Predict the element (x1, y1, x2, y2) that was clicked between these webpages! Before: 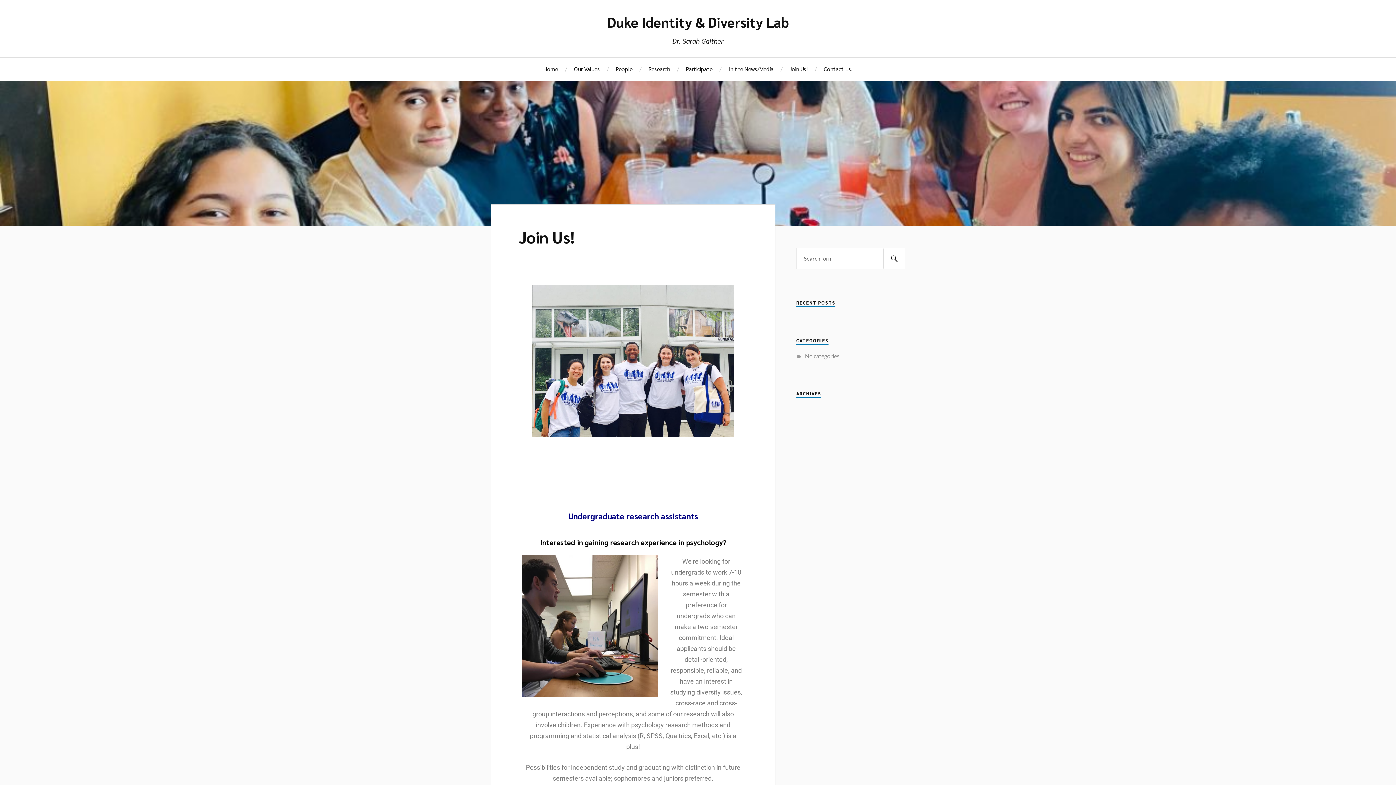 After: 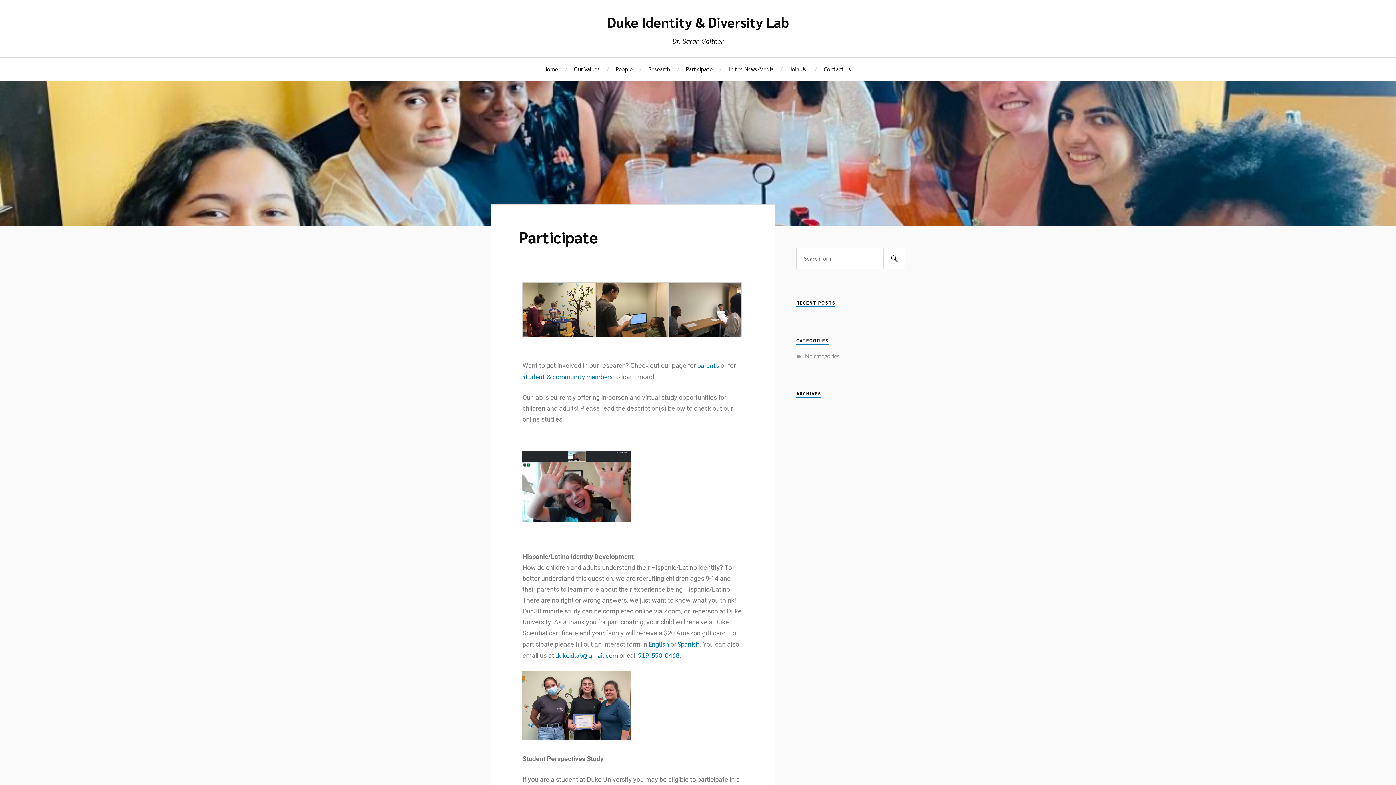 Action: label: Participate bbox: (686, 57, 712, 80)